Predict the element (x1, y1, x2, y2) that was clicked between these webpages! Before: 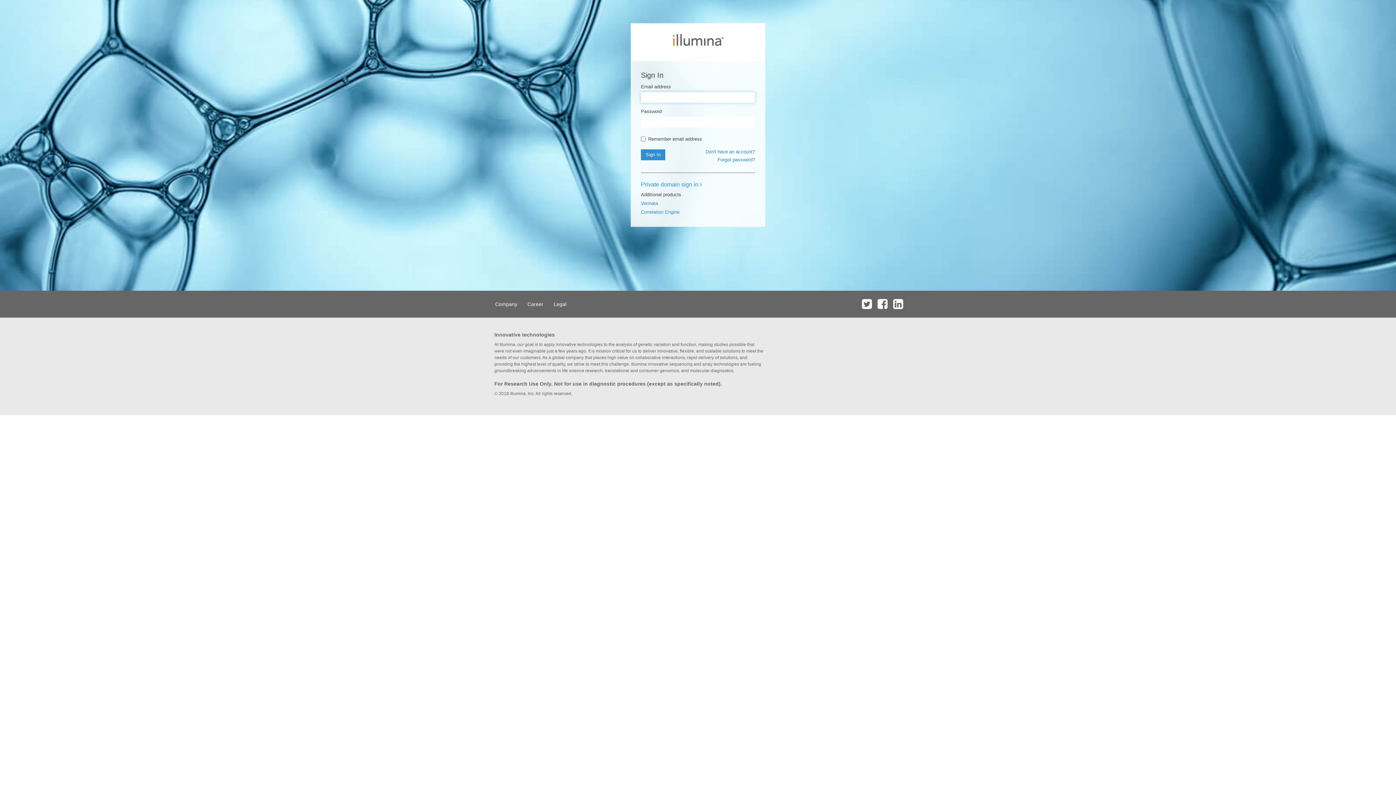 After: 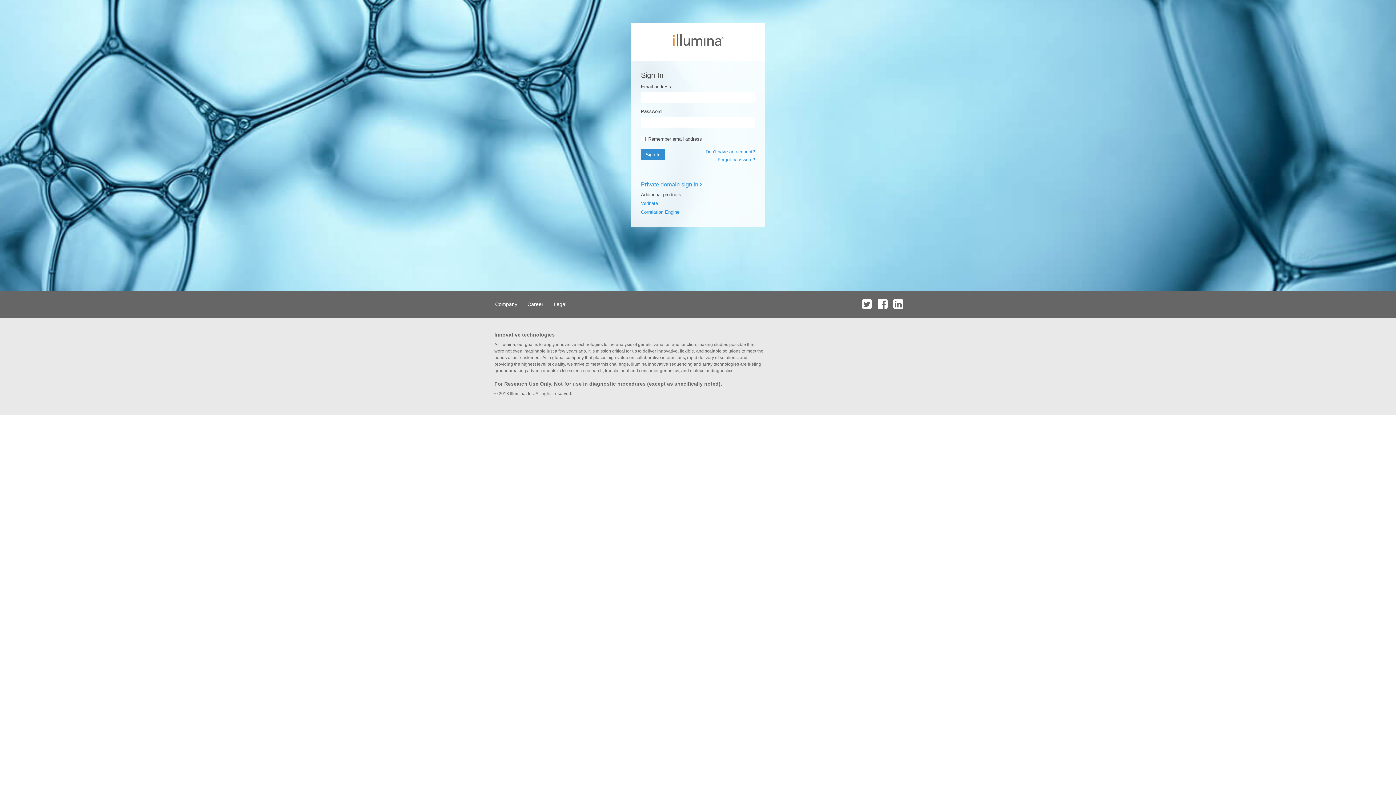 Action: bbox: (860, 290, 874, 317)